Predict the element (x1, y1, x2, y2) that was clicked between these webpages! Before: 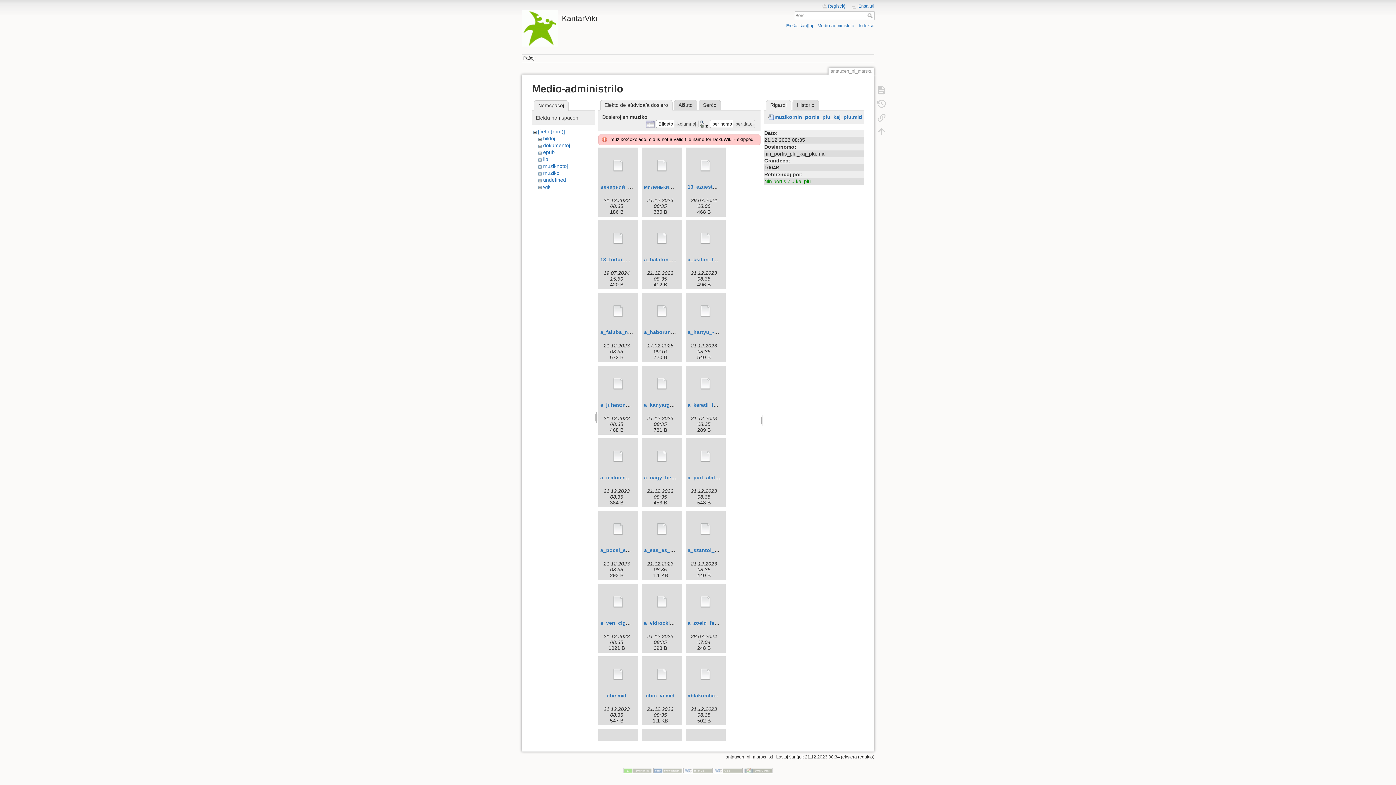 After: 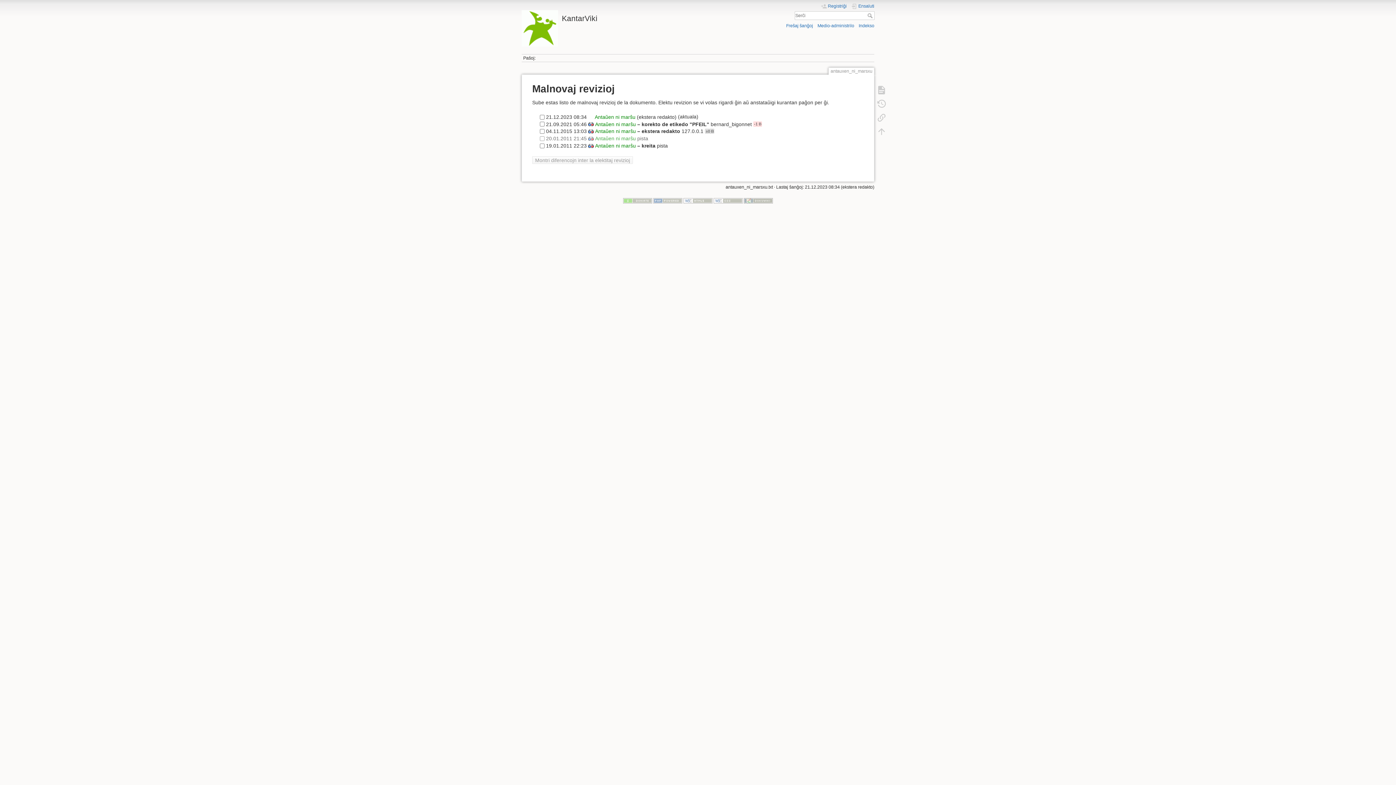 Action: bbox: (873, 96, 890, 110)